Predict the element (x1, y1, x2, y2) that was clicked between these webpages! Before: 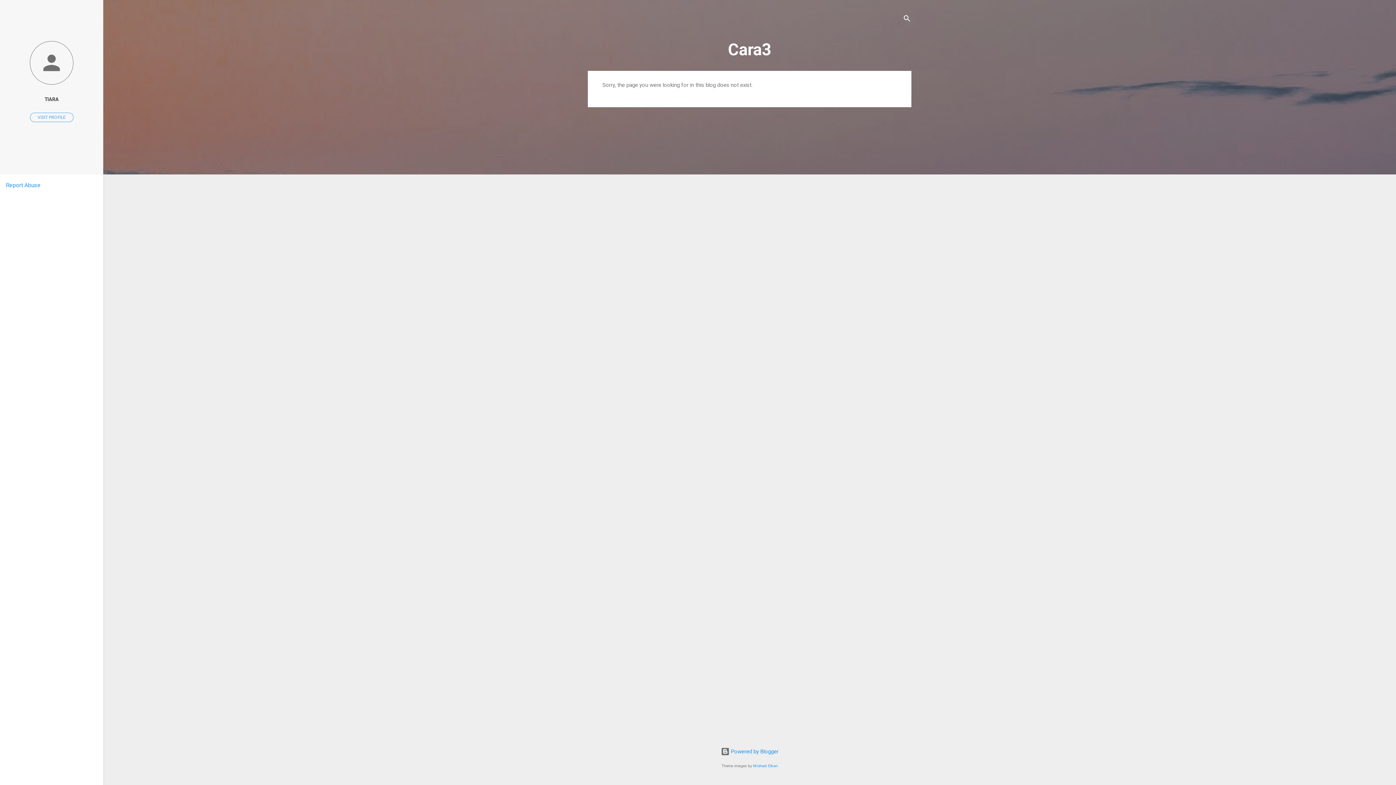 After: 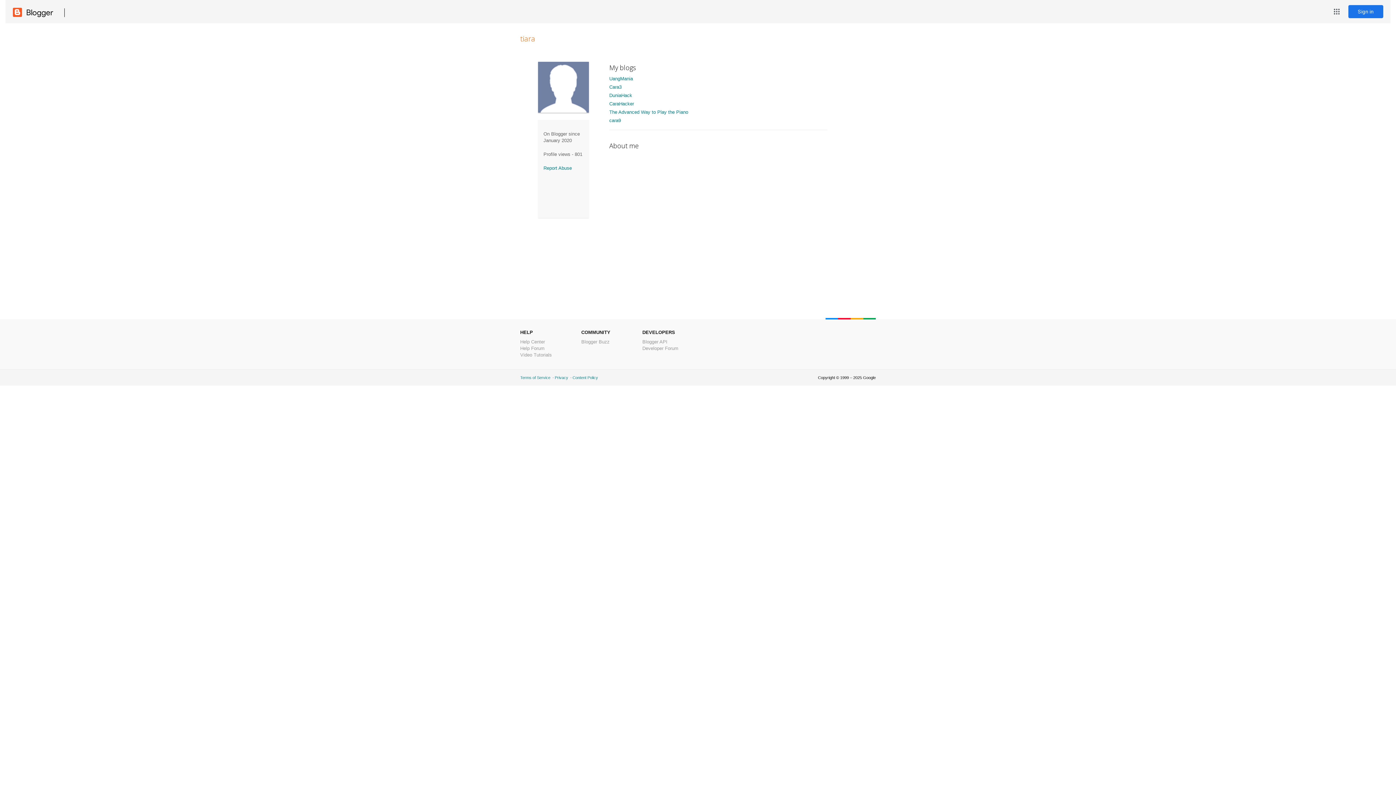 Action: bbox: (0, 40, 103, 86)